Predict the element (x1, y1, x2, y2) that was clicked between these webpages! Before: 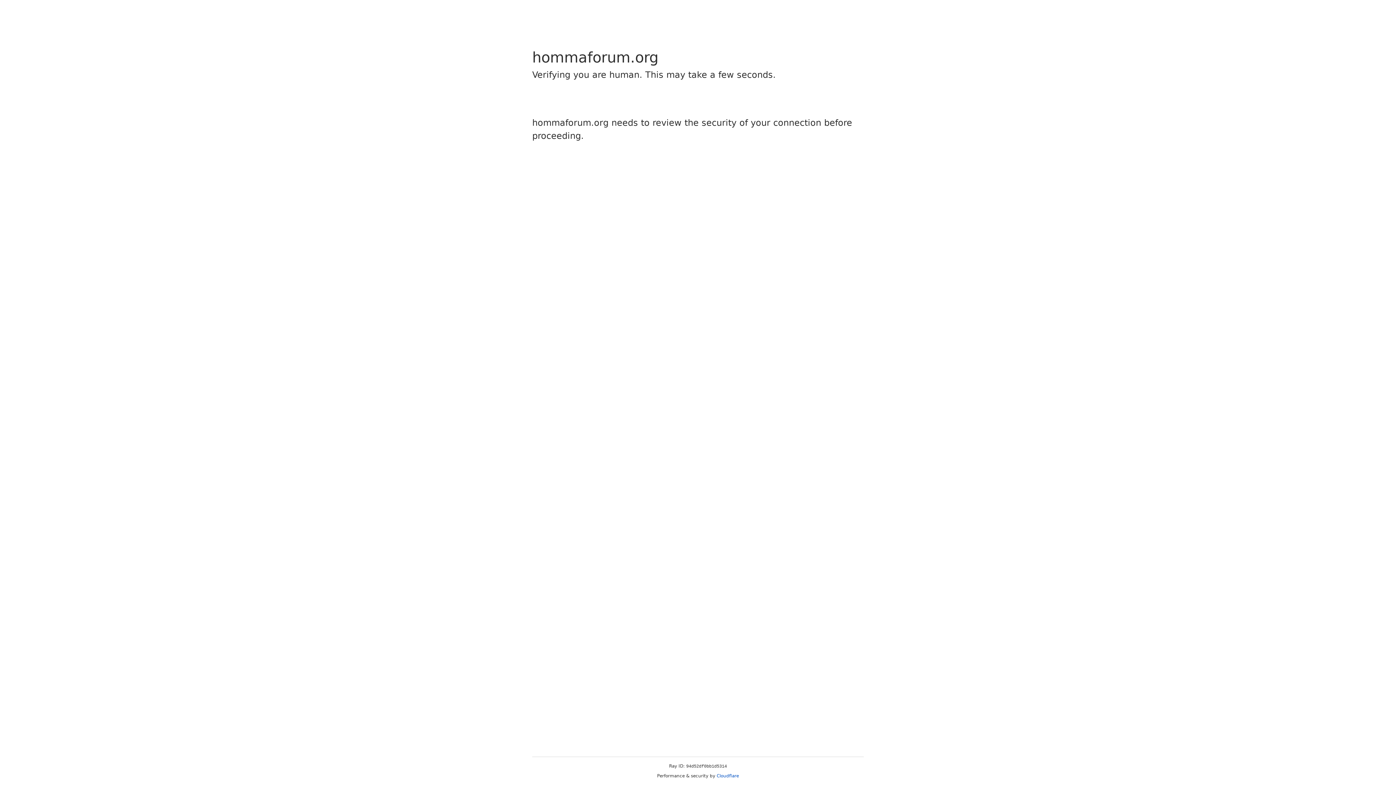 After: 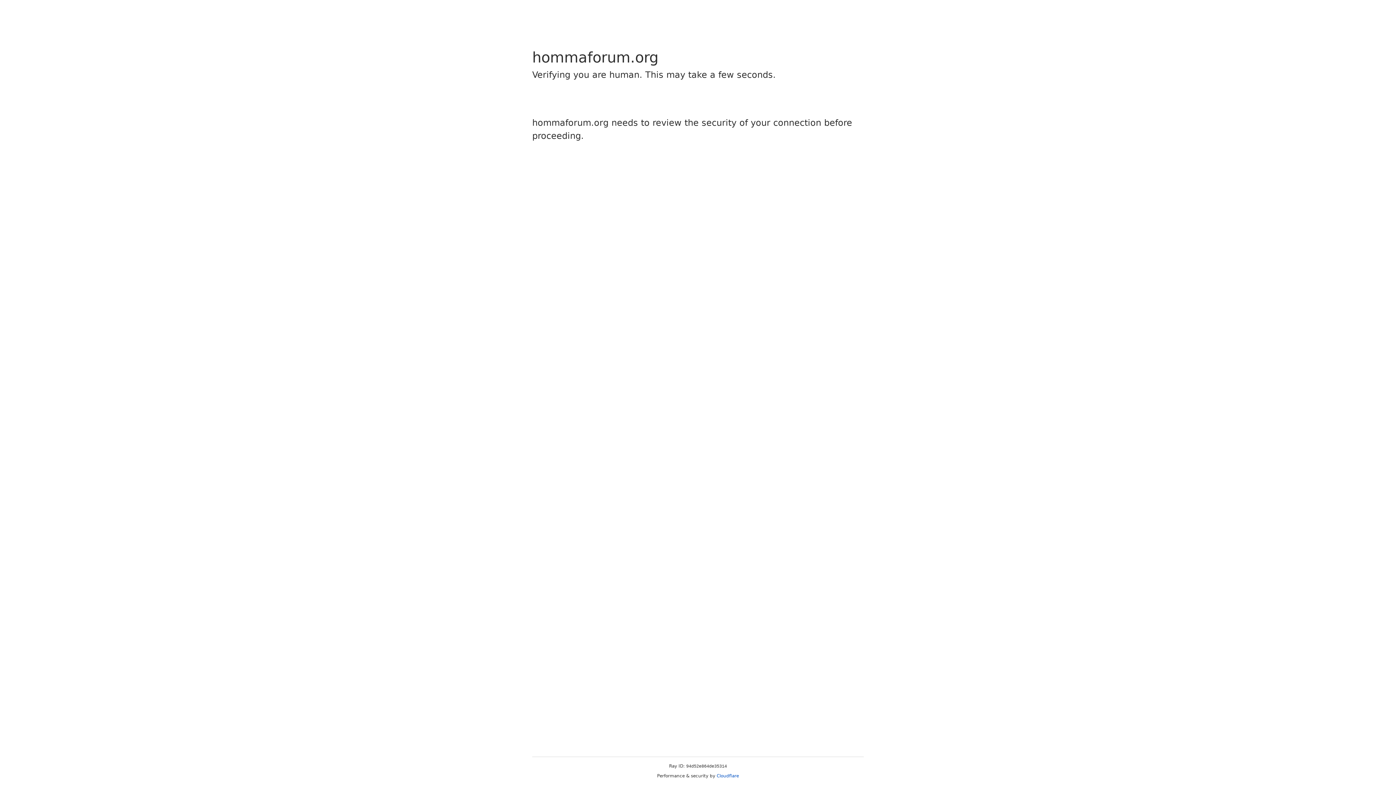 Action: bbox: (716, 773, 739, 778) label: Cloudflare